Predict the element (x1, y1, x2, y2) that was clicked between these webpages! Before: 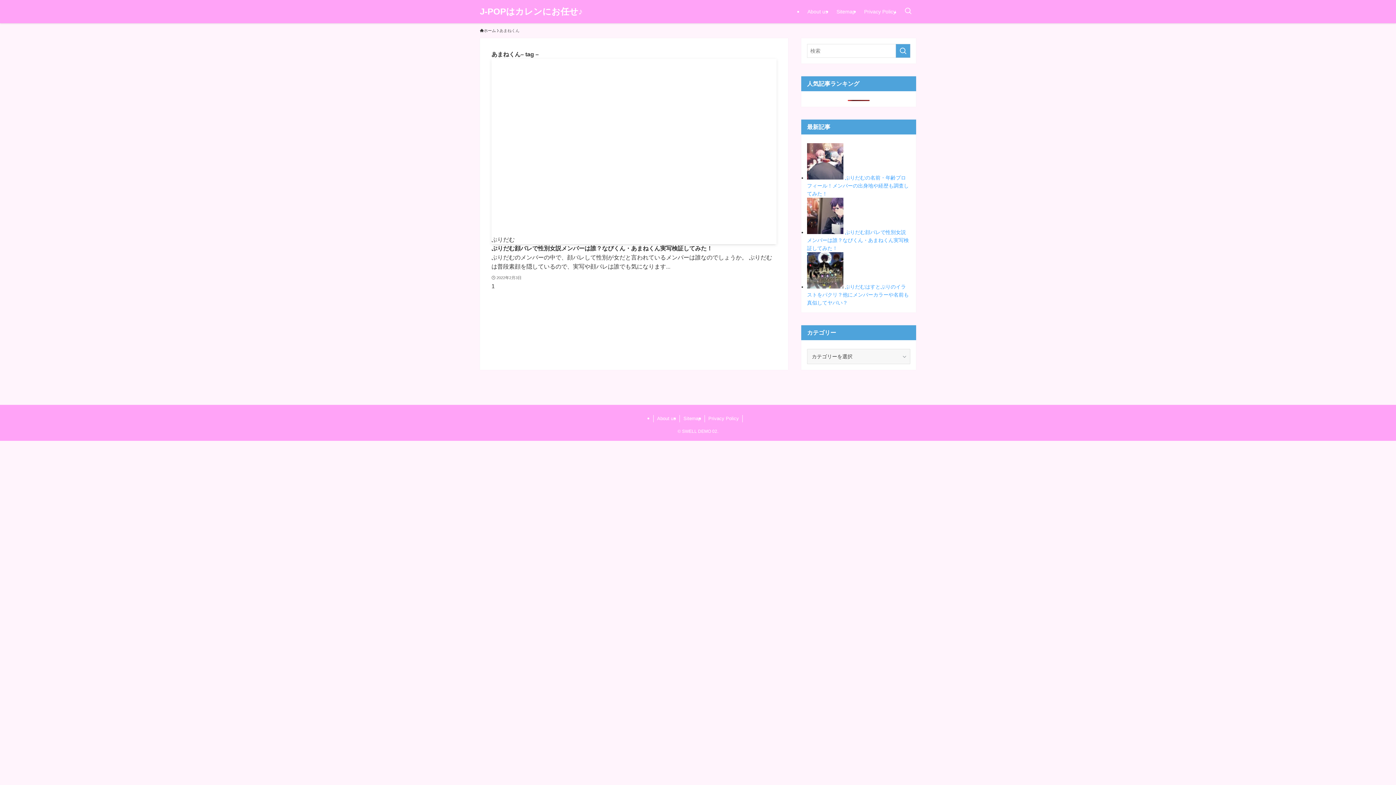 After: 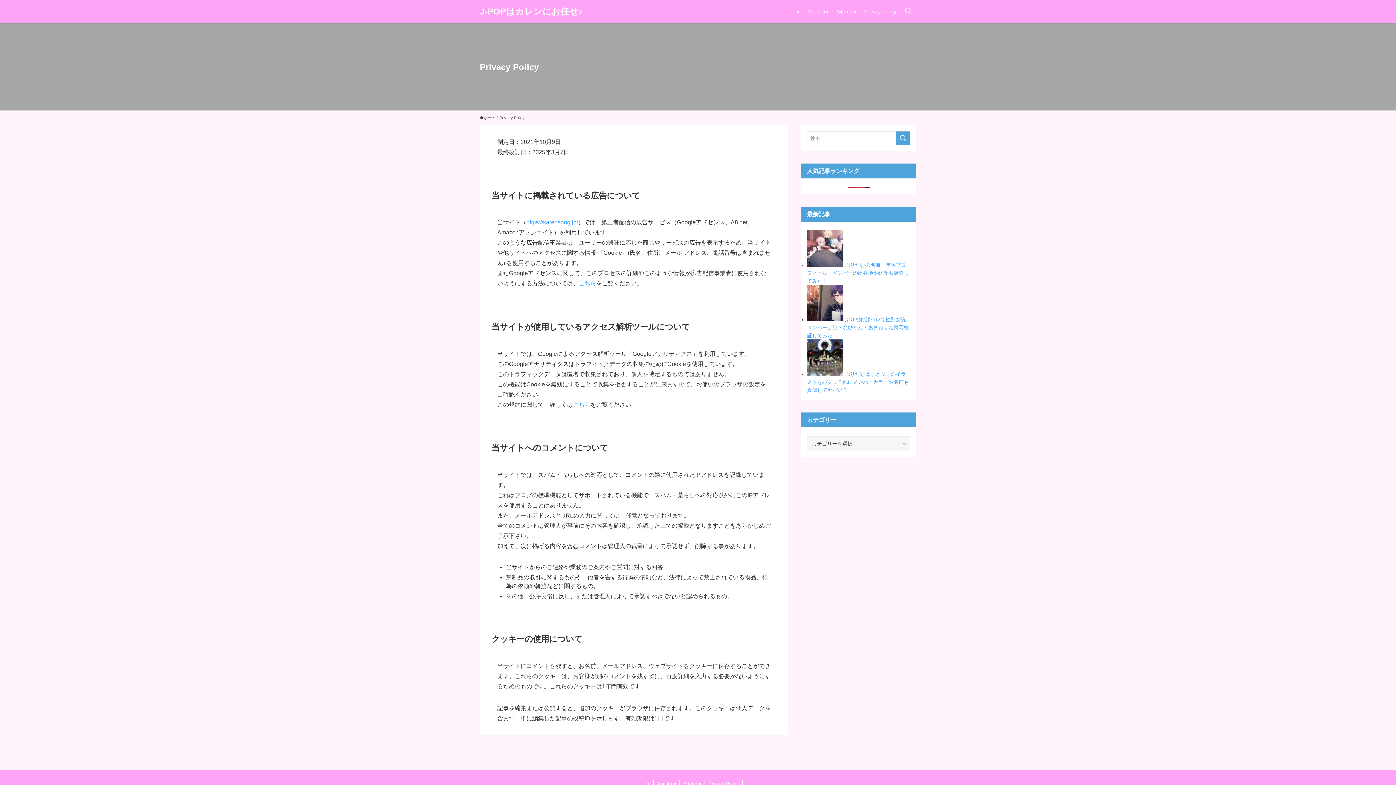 Action: bbox: (860, 0, 900, 23) label: Privacy Policy